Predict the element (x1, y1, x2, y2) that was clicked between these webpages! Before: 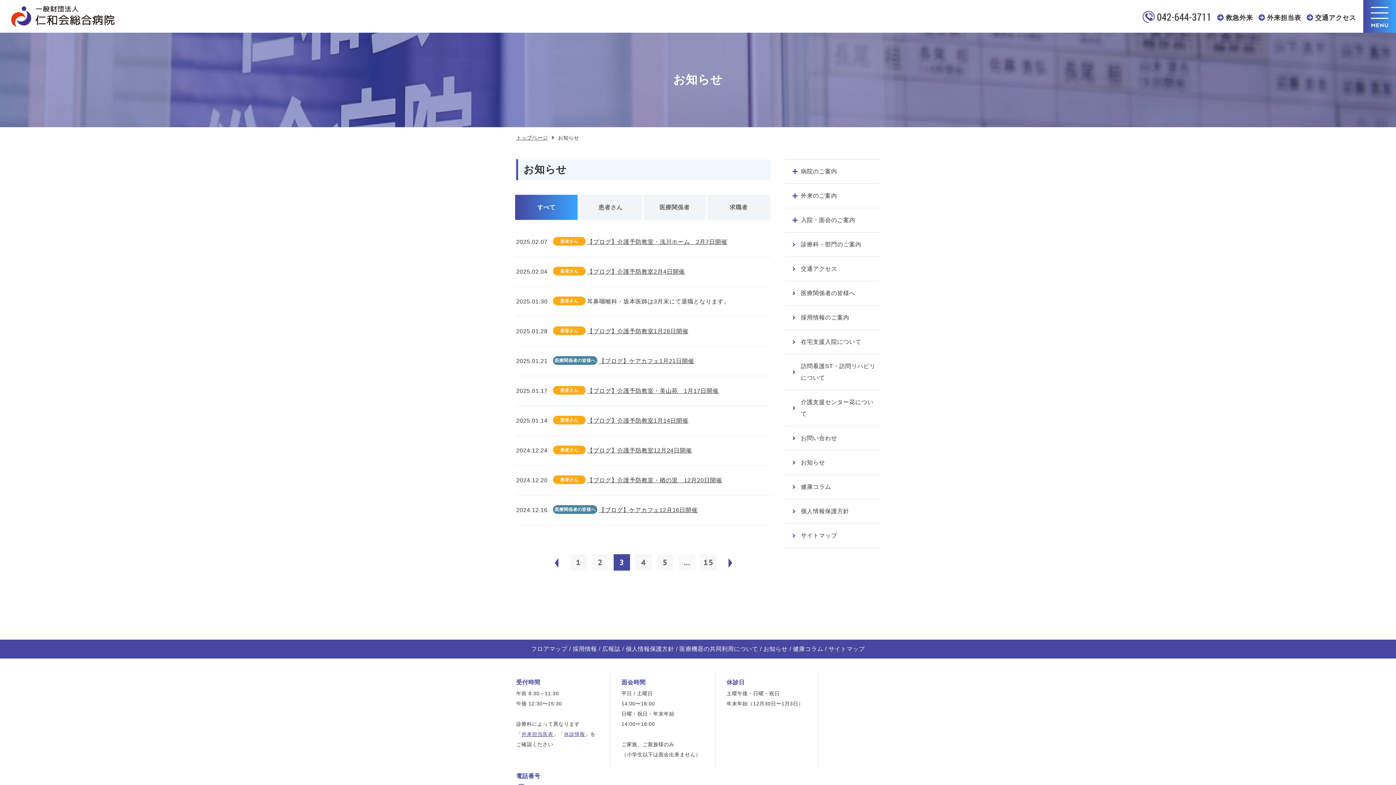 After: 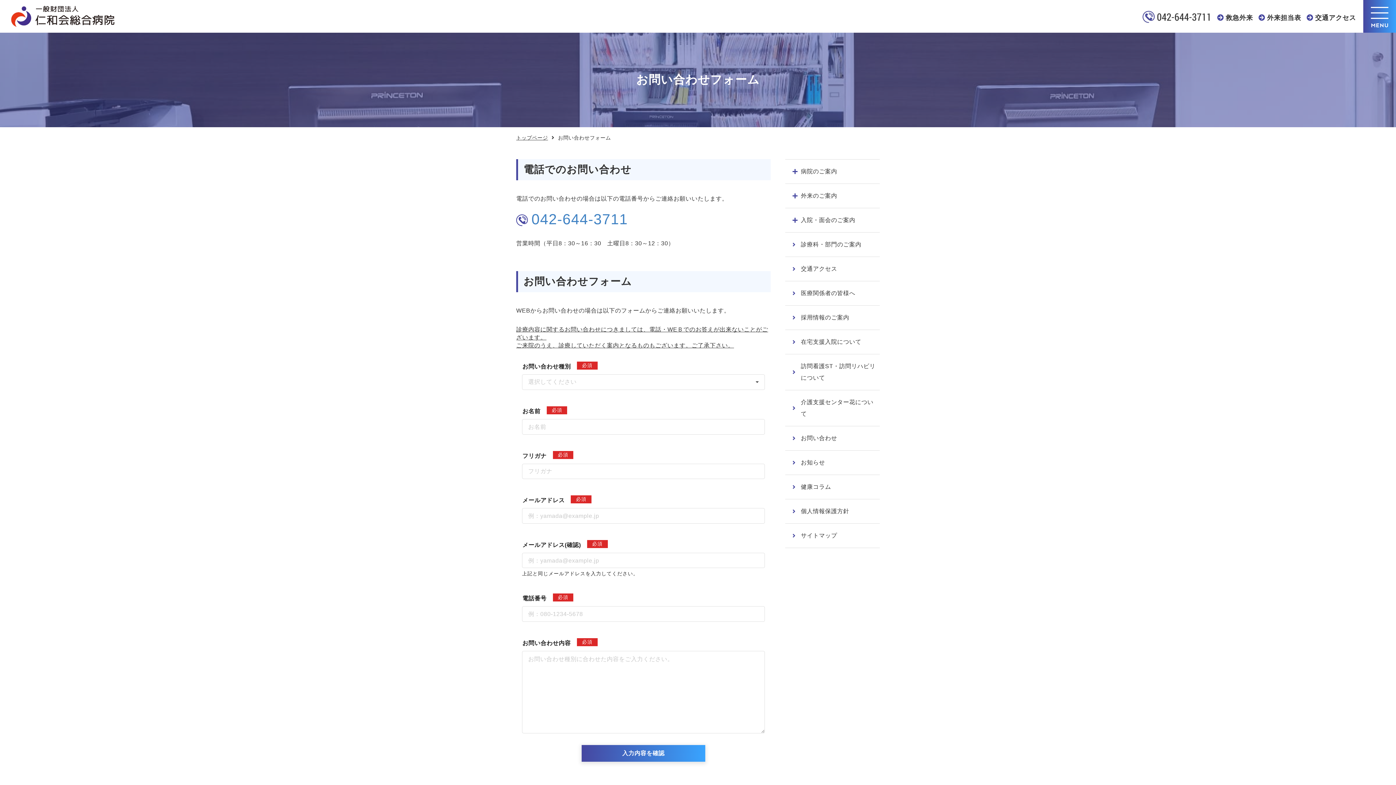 Action: label: お問い合わせ bbox: (785, 426, 880, 450)